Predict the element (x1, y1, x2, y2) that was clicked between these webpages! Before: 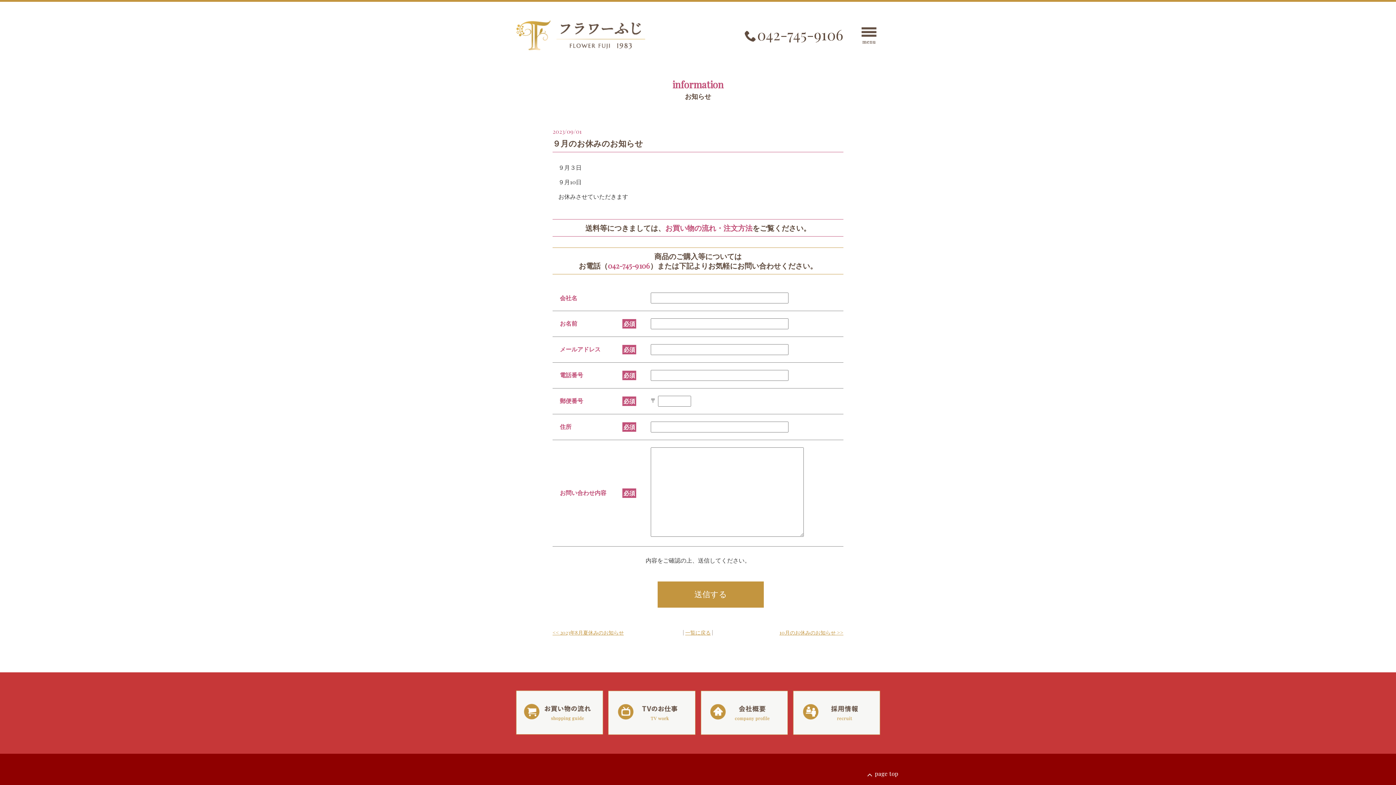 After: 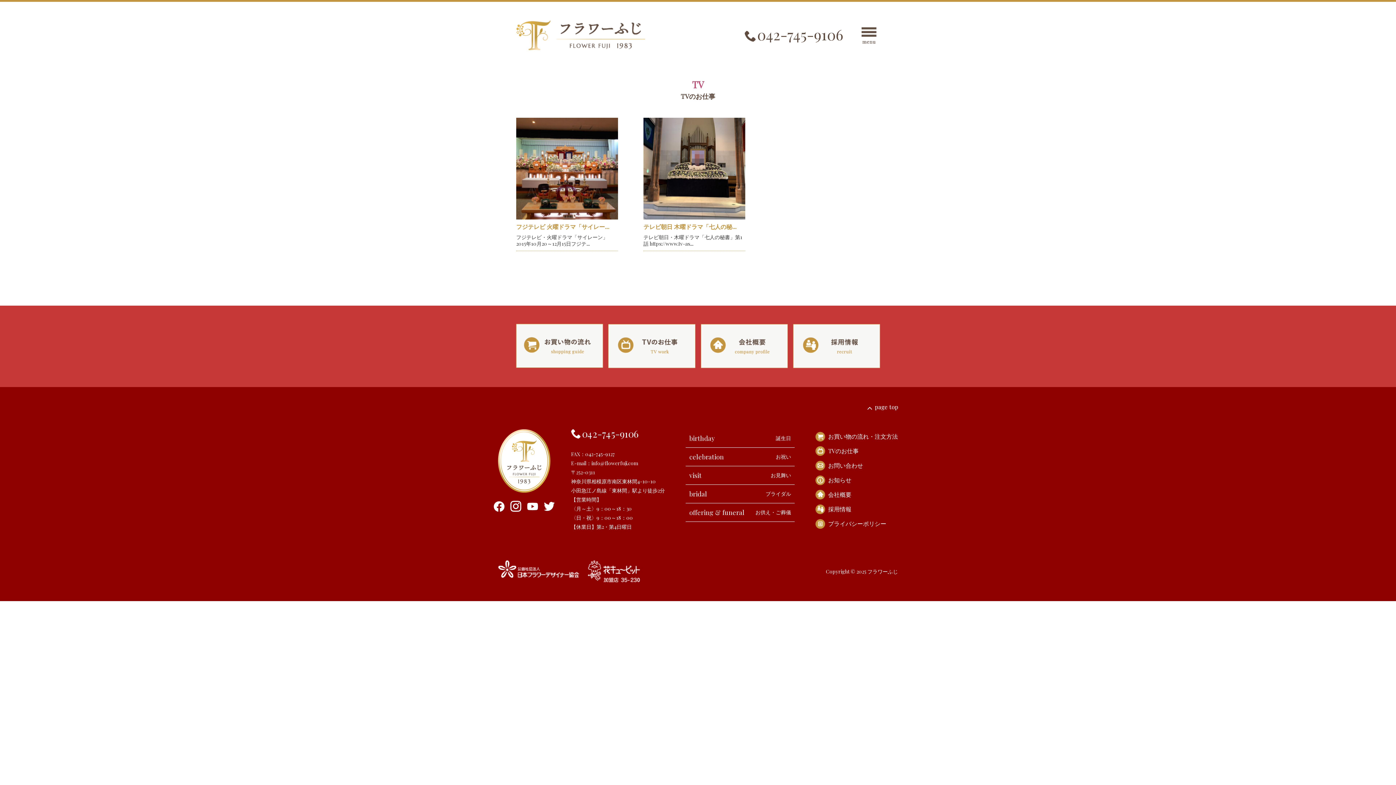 Action: bbox: (608, 729, 695, 736)